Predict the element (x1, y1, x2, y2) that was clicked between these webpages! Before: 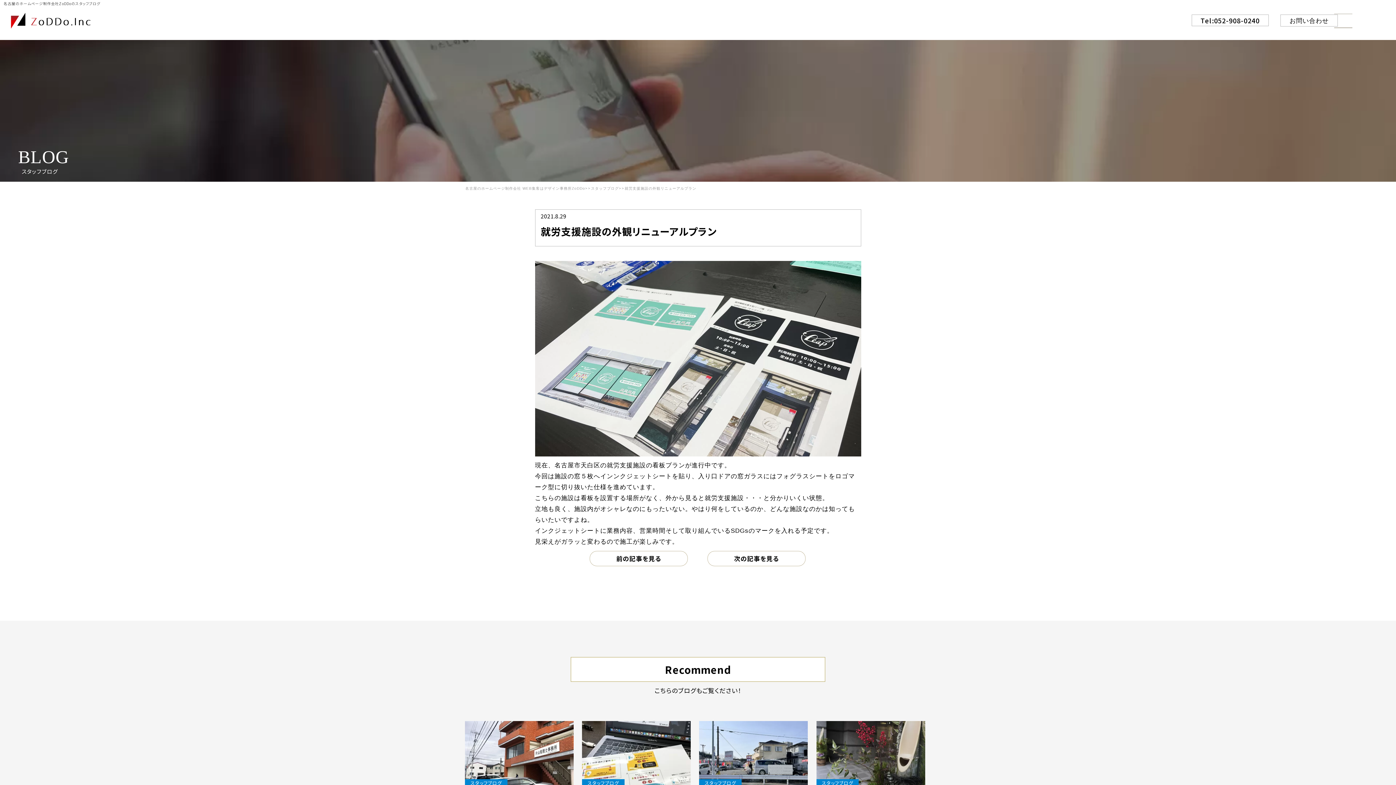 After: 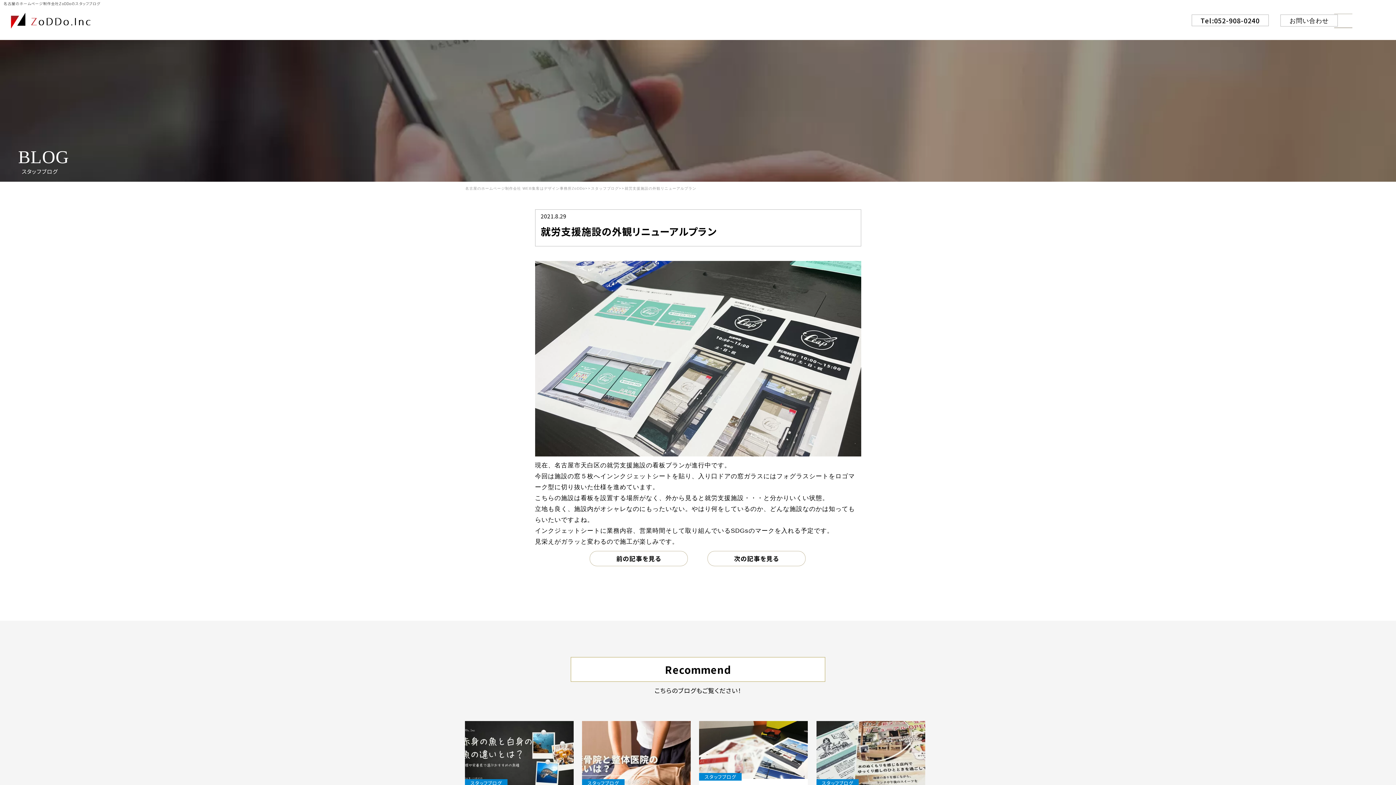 Action: bbox: (624, 186, 696, 190) label: 就労支援施設の外観リニューアルプラン